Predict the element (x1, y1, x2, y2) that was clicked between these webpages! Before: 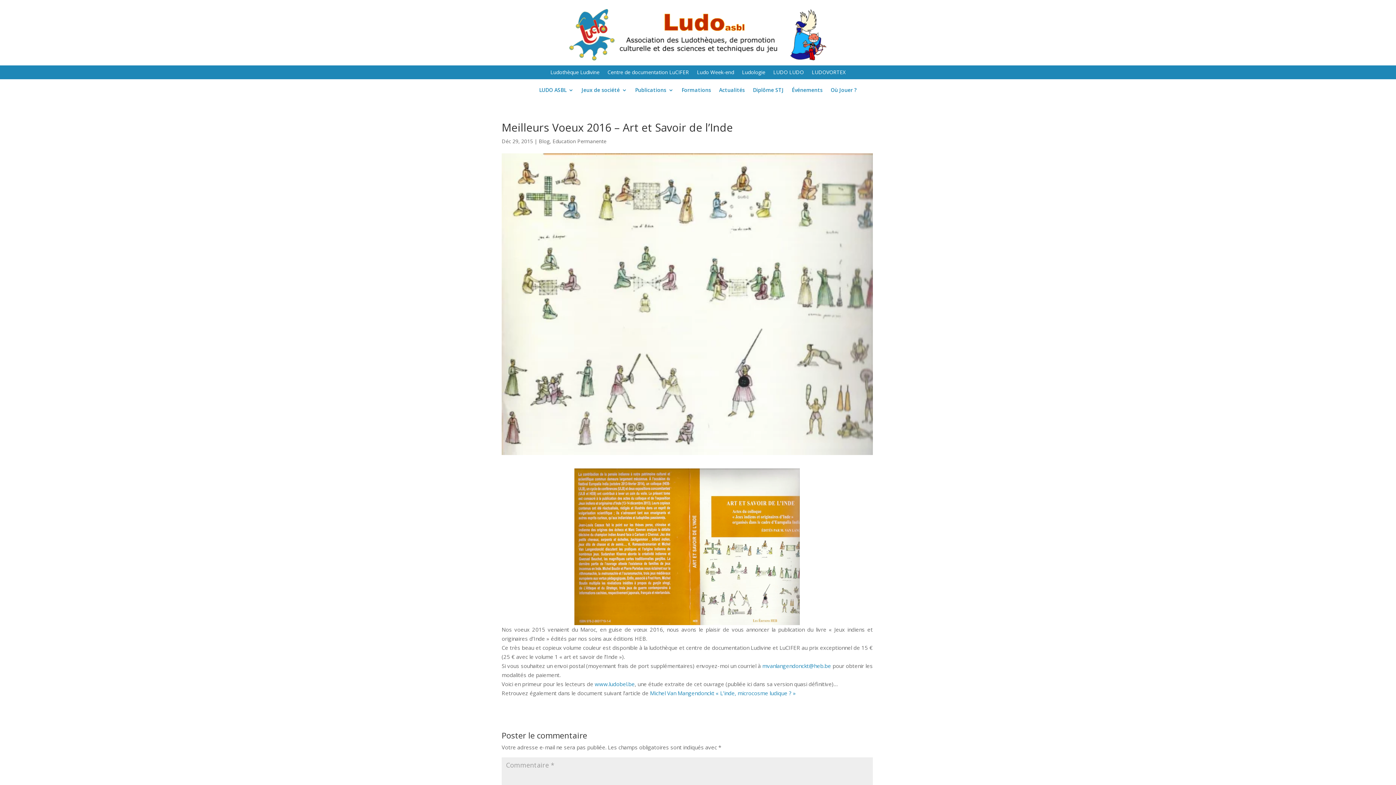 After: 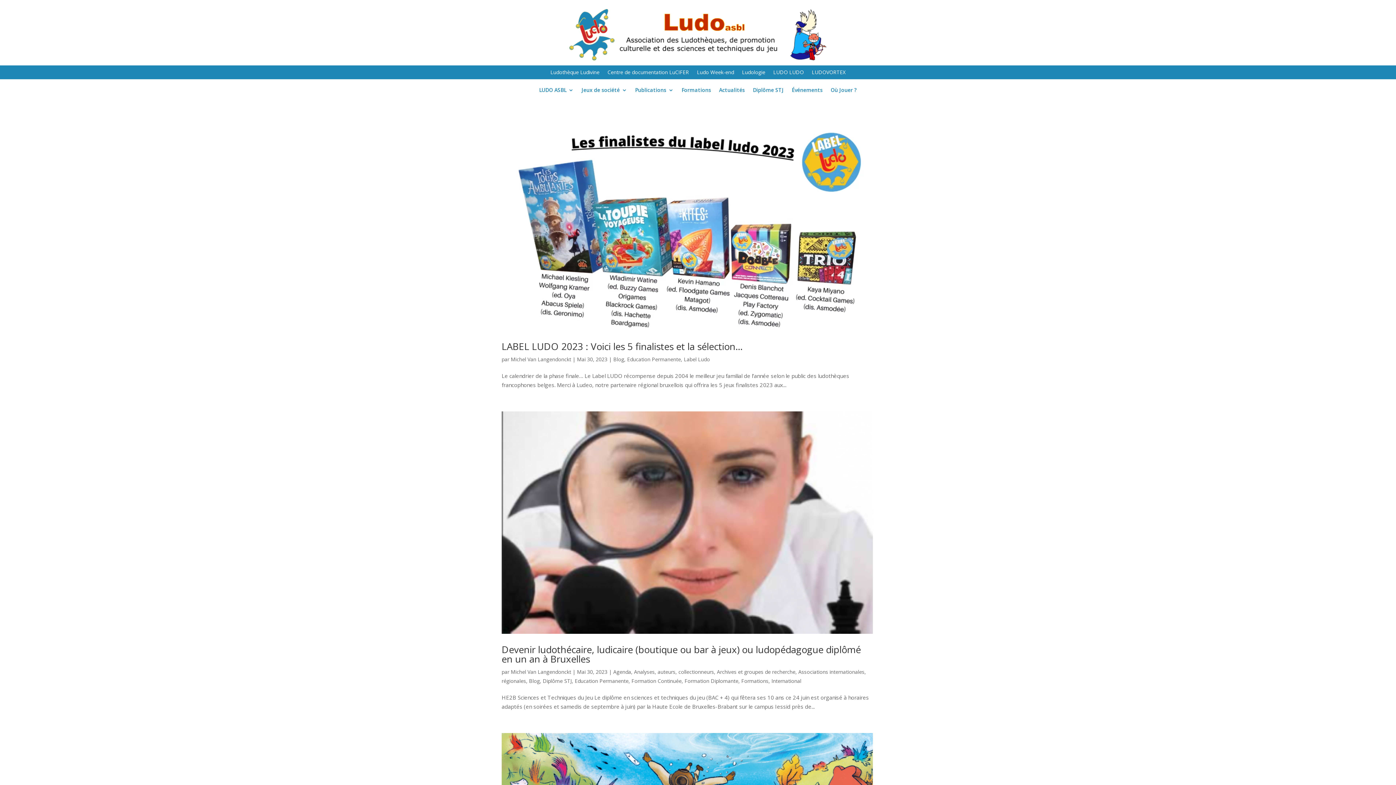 Action: bbox: (552, 137, 606, 144) label: Education Permanente